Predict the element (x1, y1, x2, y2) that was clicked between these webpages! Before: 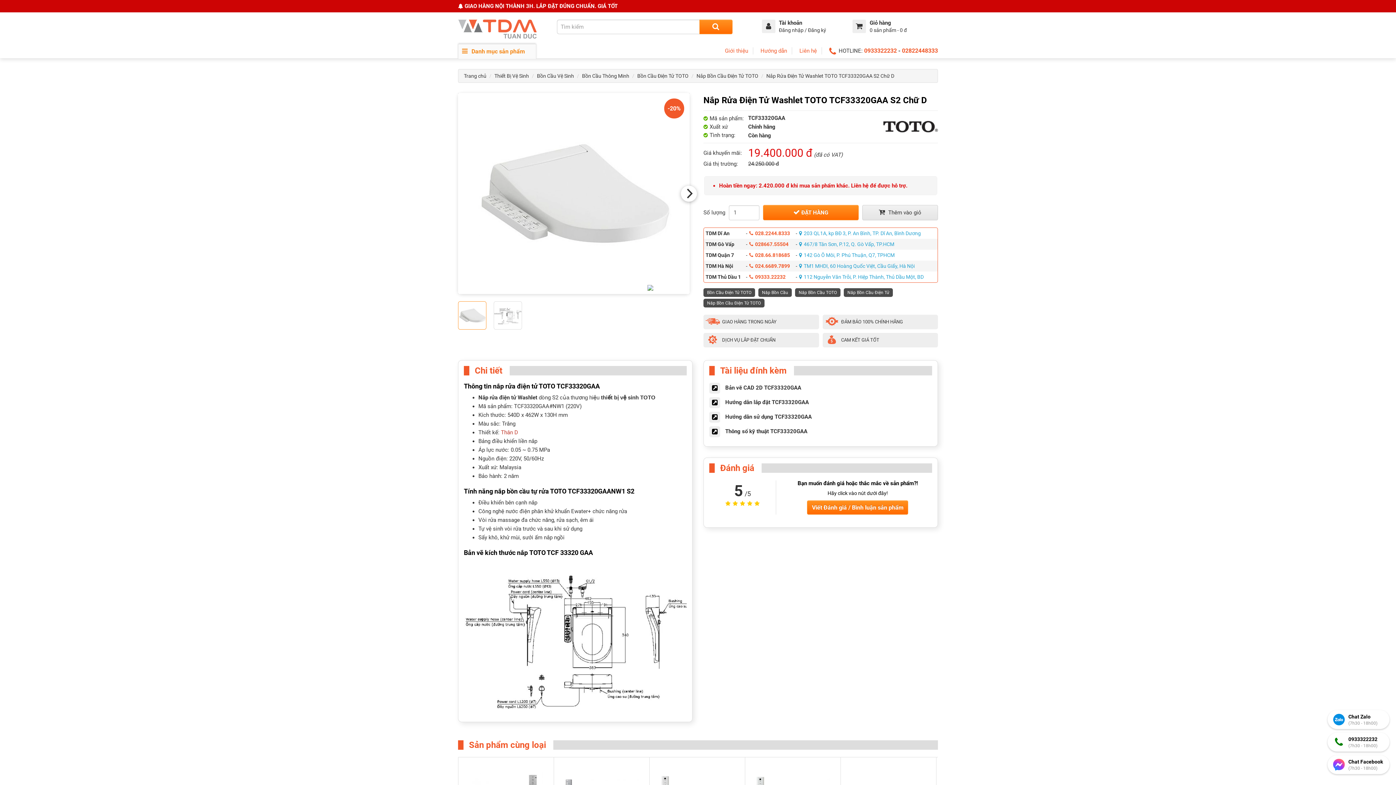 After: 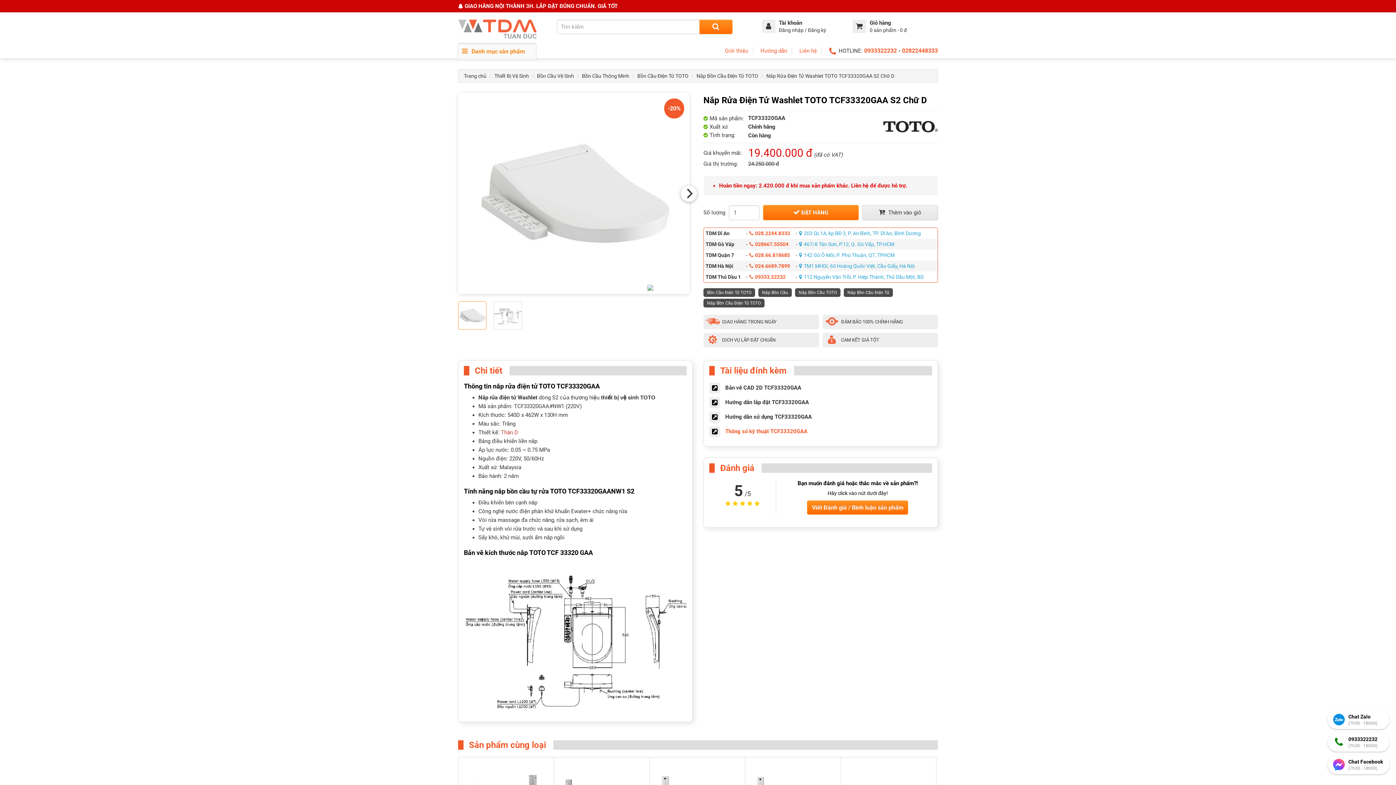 Action: bbox: (725, 428, 807, 434) label: Thông số kỹ thuật TCF33320GAA